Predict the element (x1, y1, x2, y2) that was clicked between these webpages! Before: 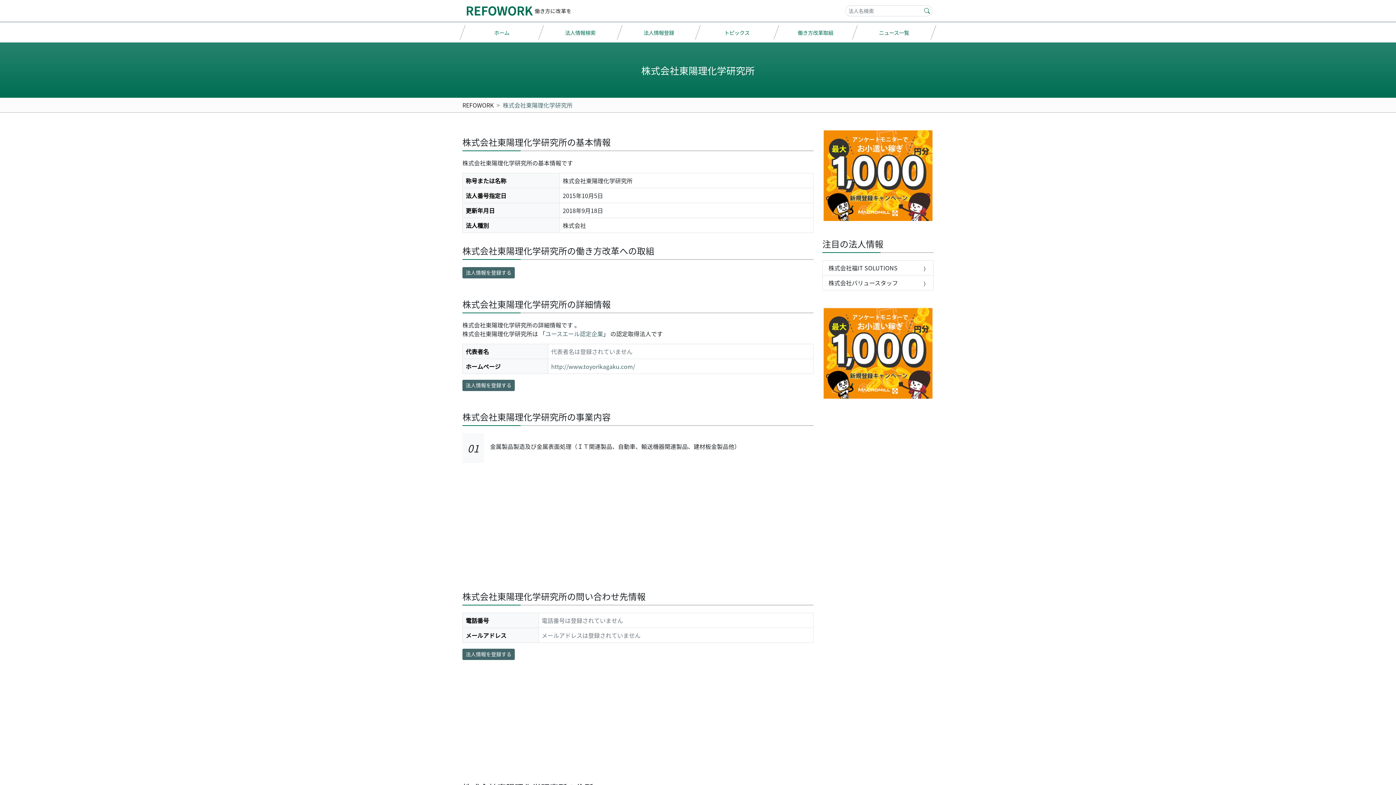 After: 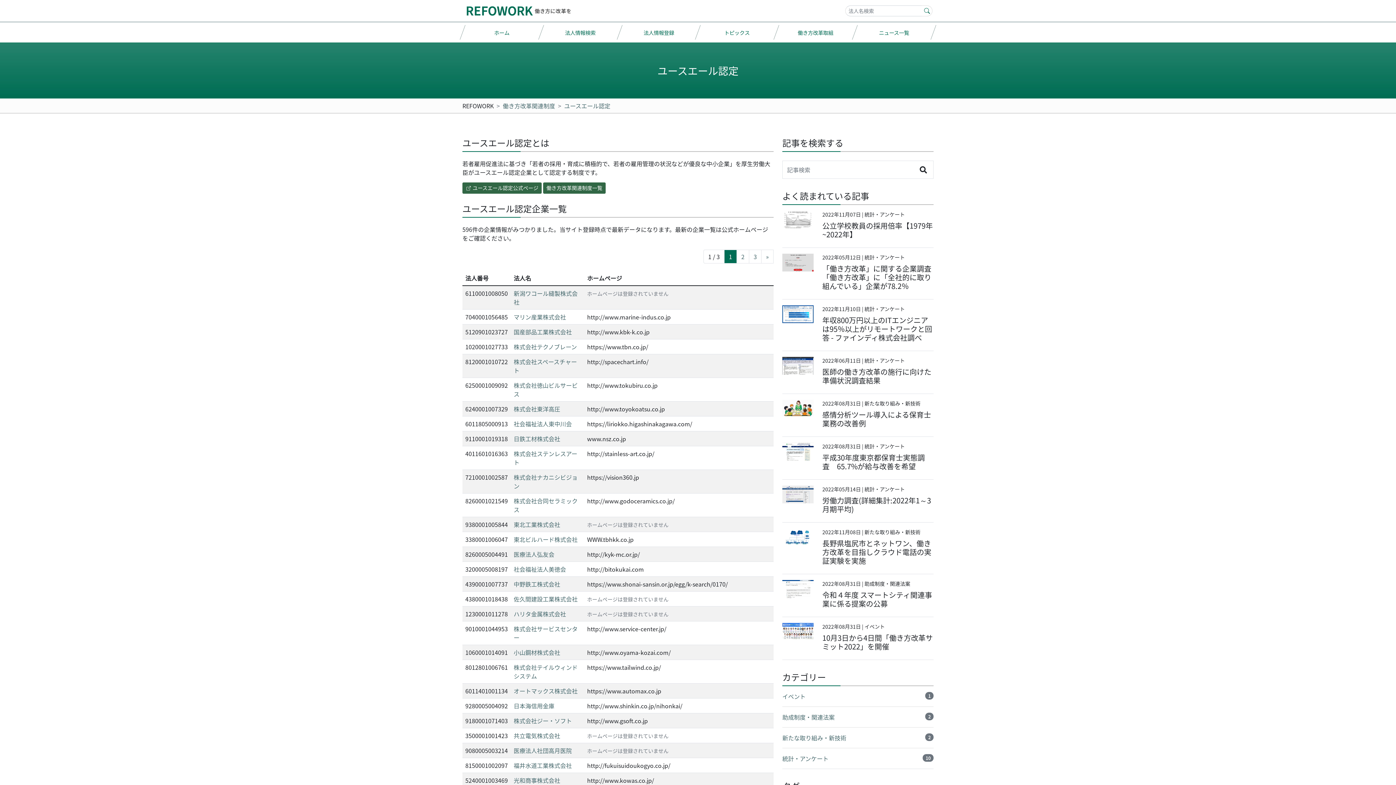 Action: label: ユースエール認定企業 bbox: (545, 329, 603, 338)